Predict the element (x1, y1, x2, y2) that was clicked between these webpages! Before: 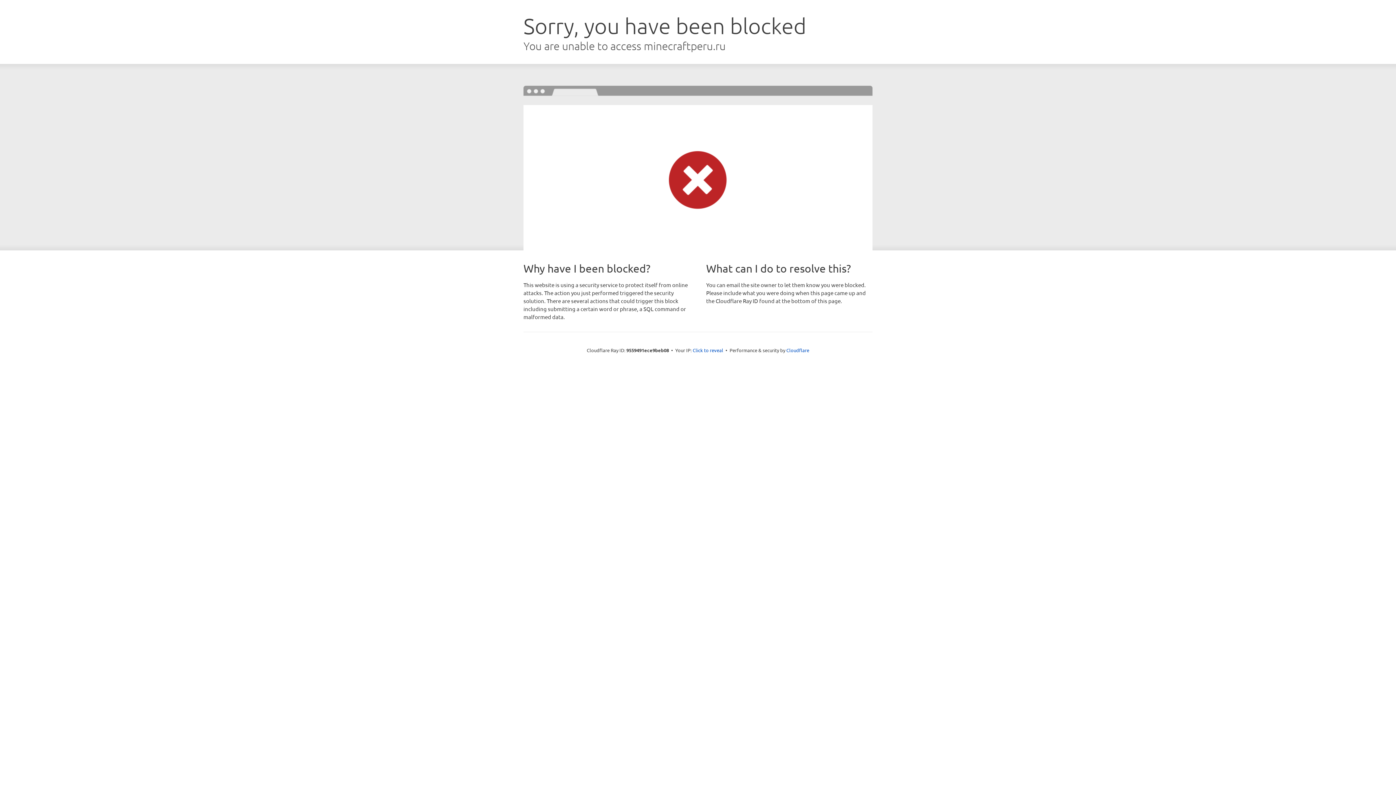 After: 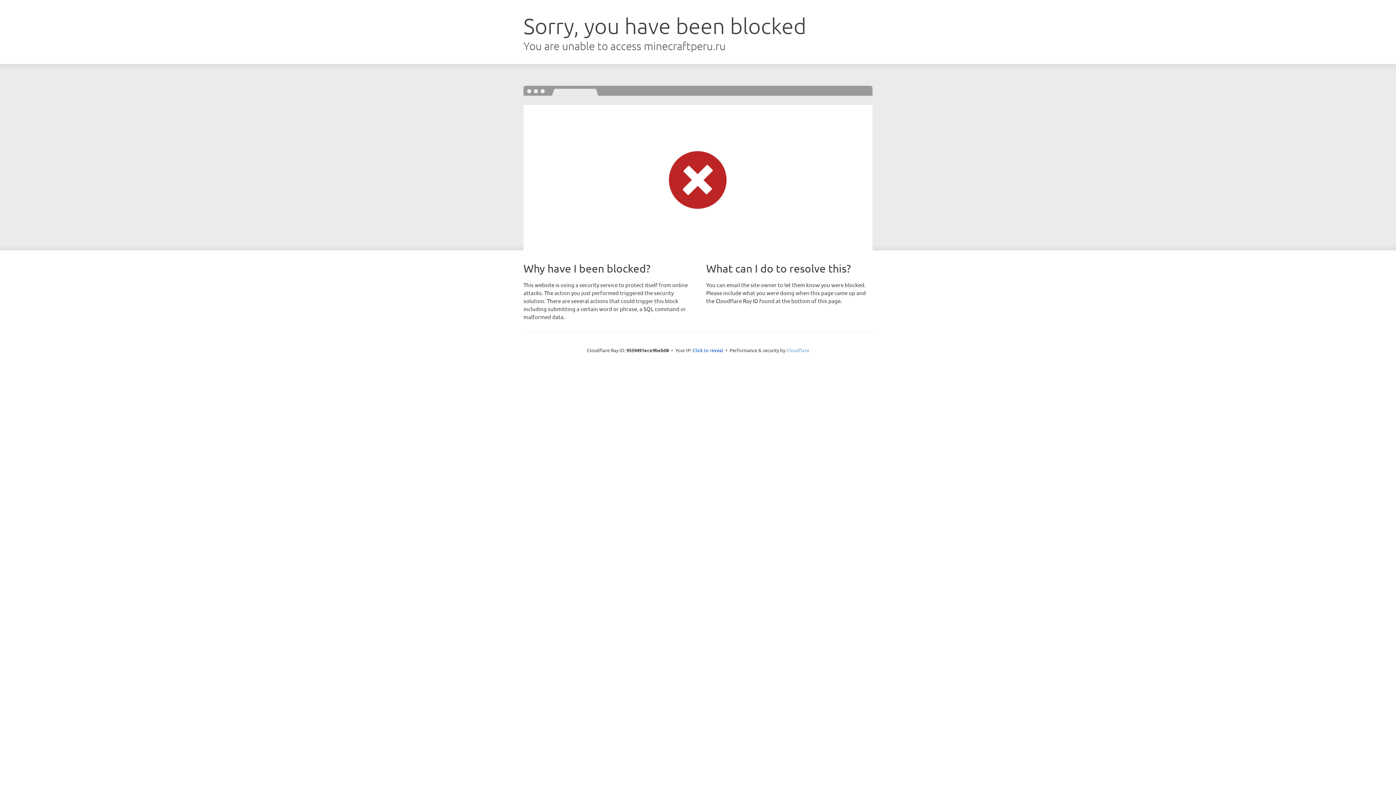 Action: bbox: (786, 347, 809, 353) label: Cloudflare